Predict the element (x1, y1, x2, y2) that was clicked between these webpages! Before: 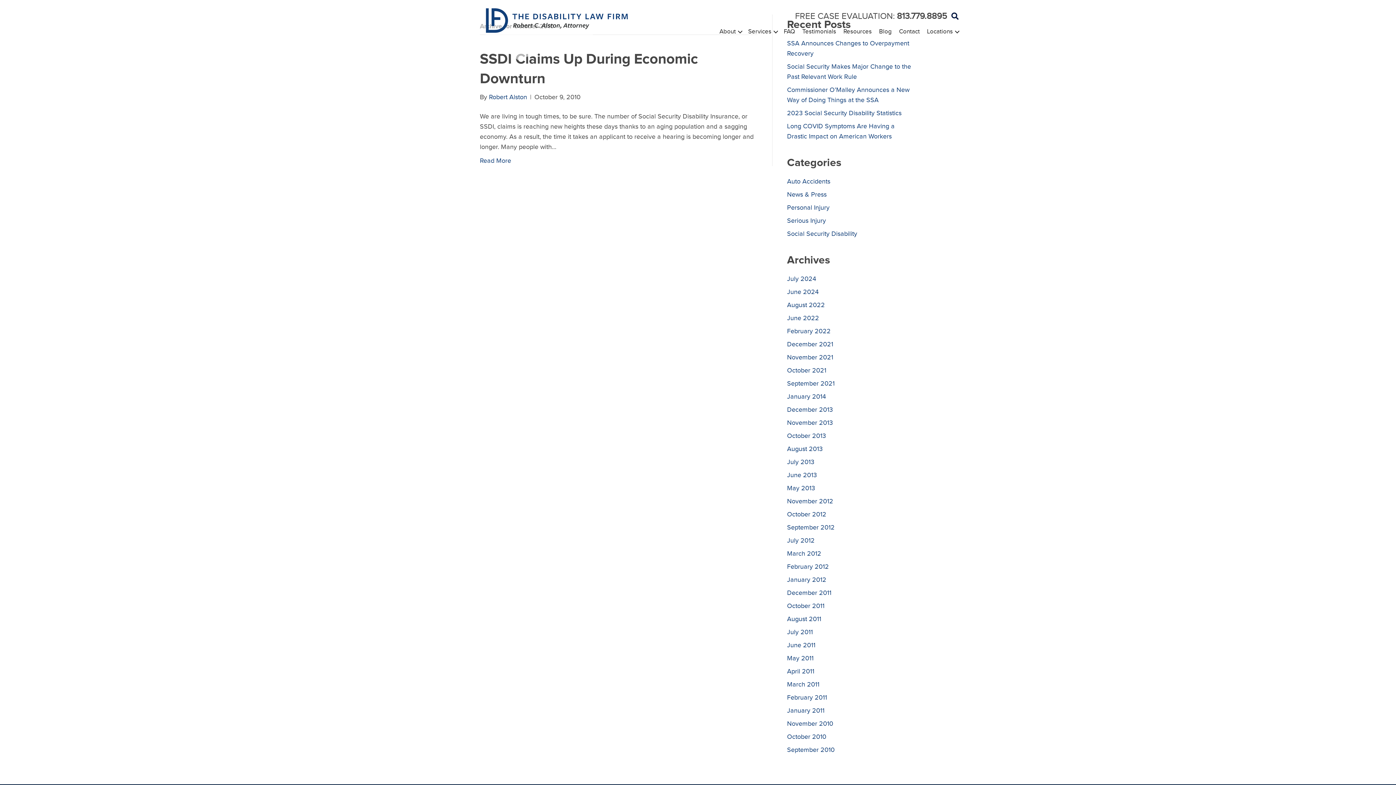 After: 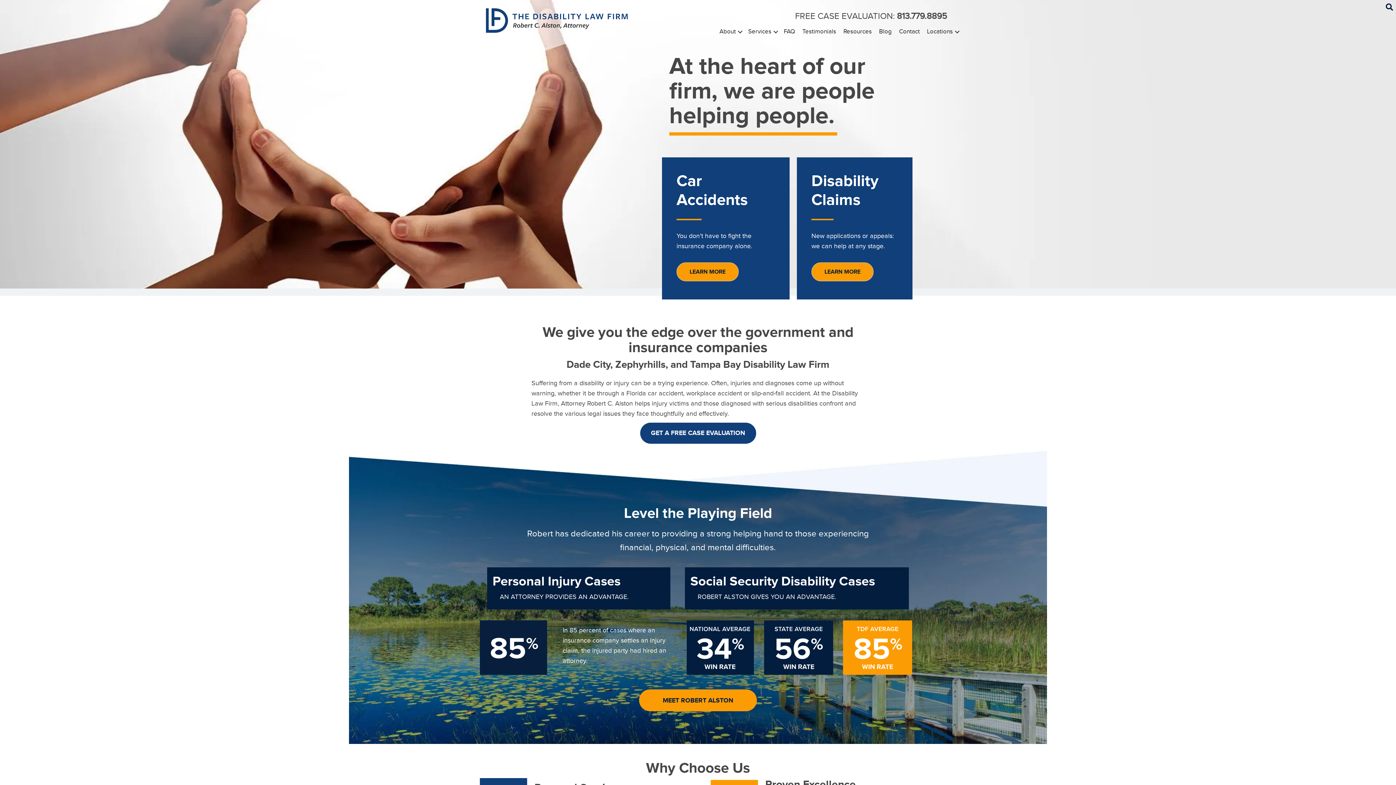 Action: bbox: (441, 24, 696, 32)